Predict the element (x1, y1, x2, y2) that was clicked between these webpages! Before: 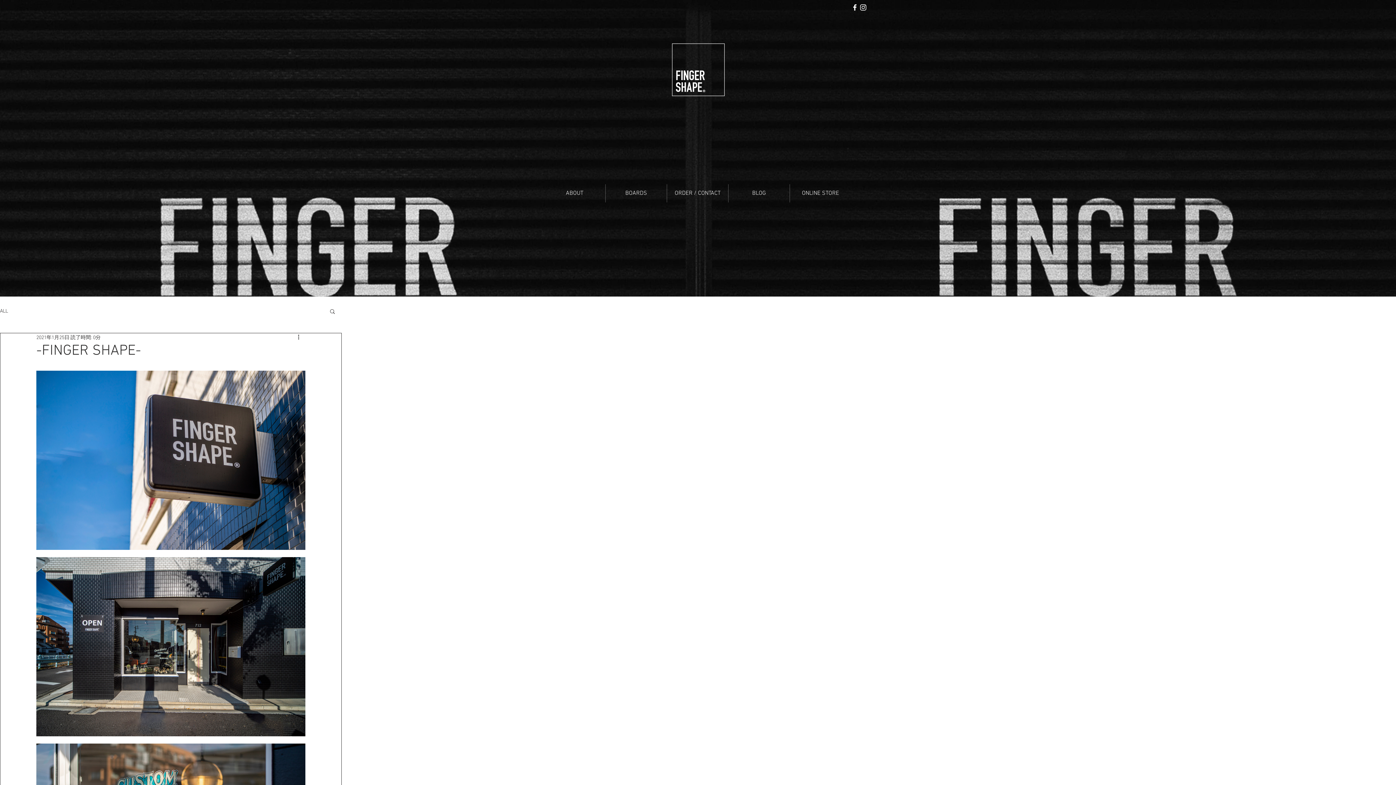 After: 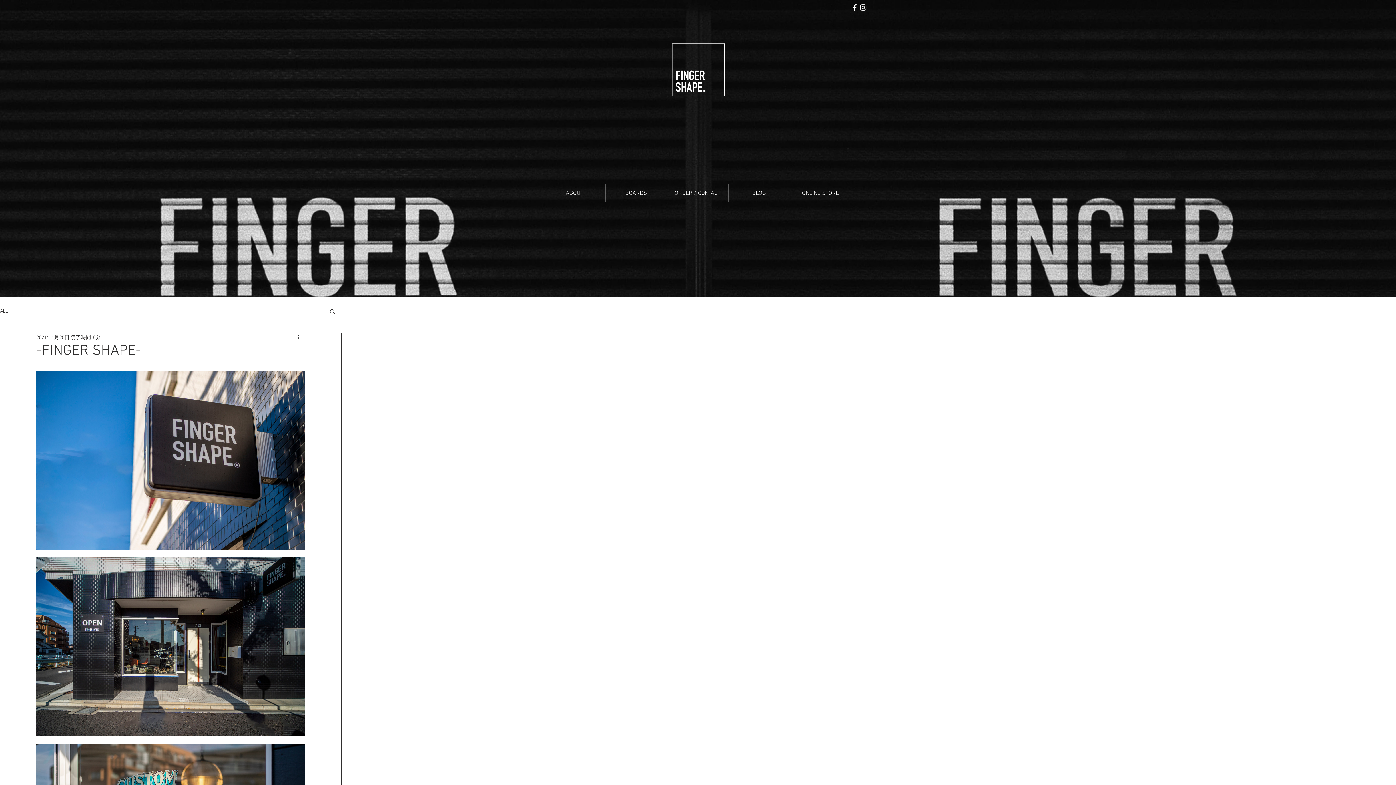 Action: label: 検索 bbox: (329, 308, 336, 314)